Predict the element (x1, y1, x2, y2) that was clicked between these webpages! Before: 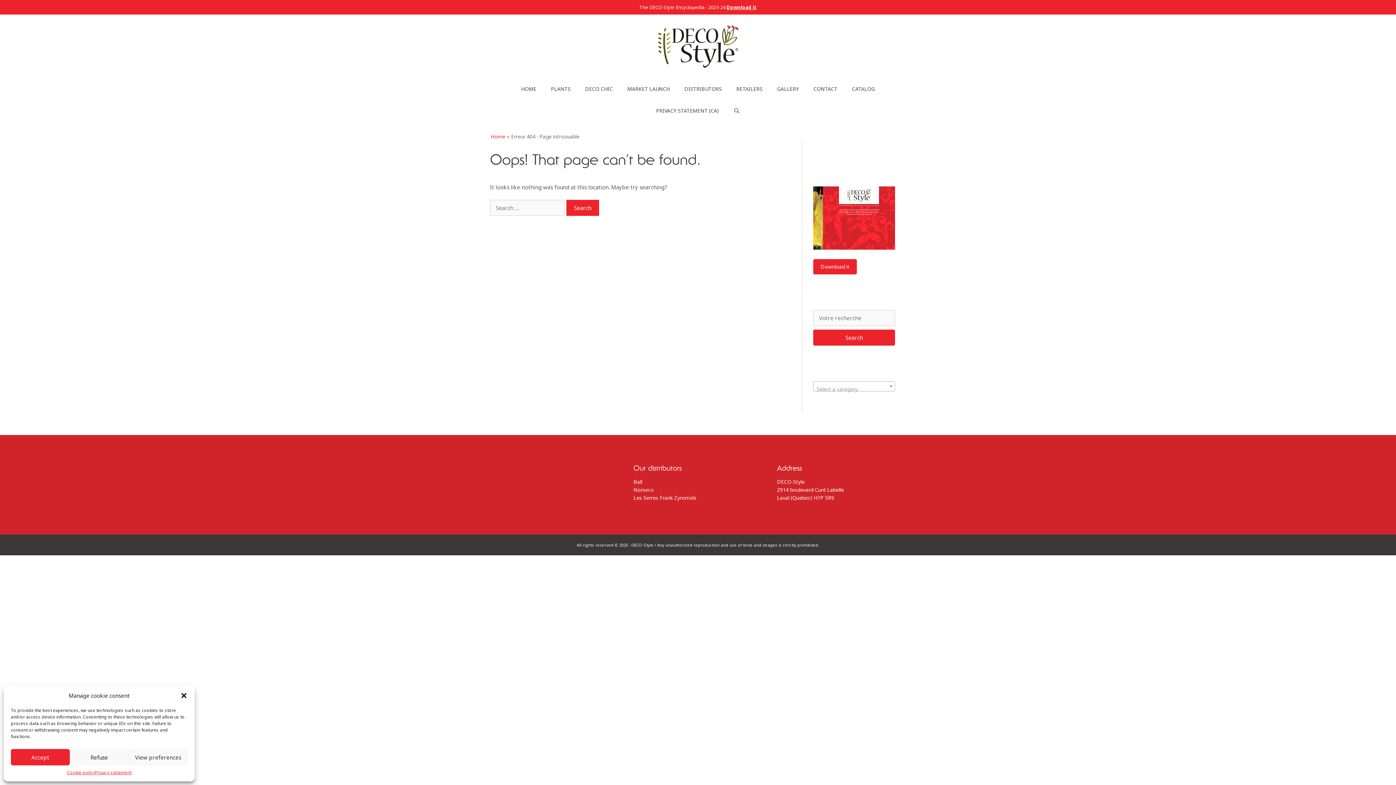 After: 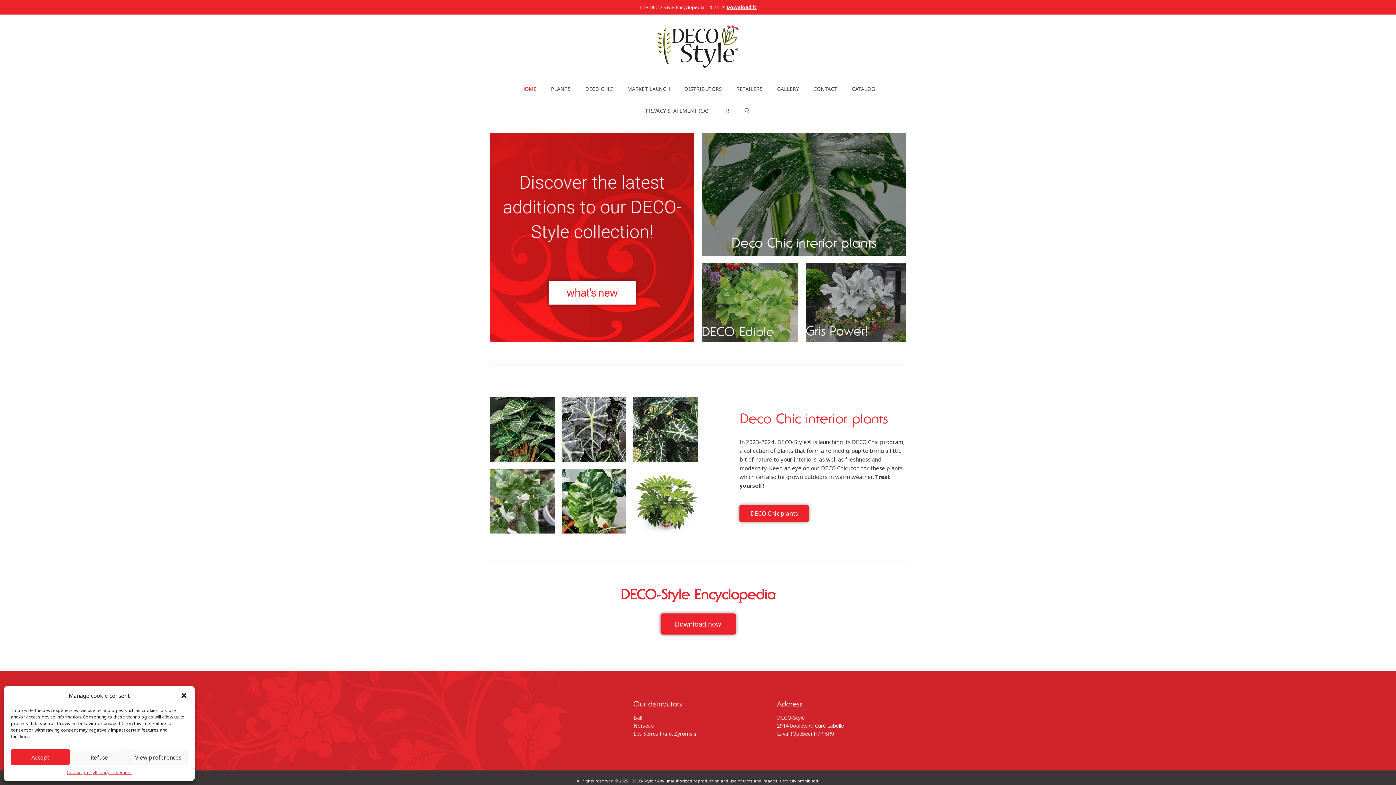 Action: bbox: (655, 42, 741, 49)